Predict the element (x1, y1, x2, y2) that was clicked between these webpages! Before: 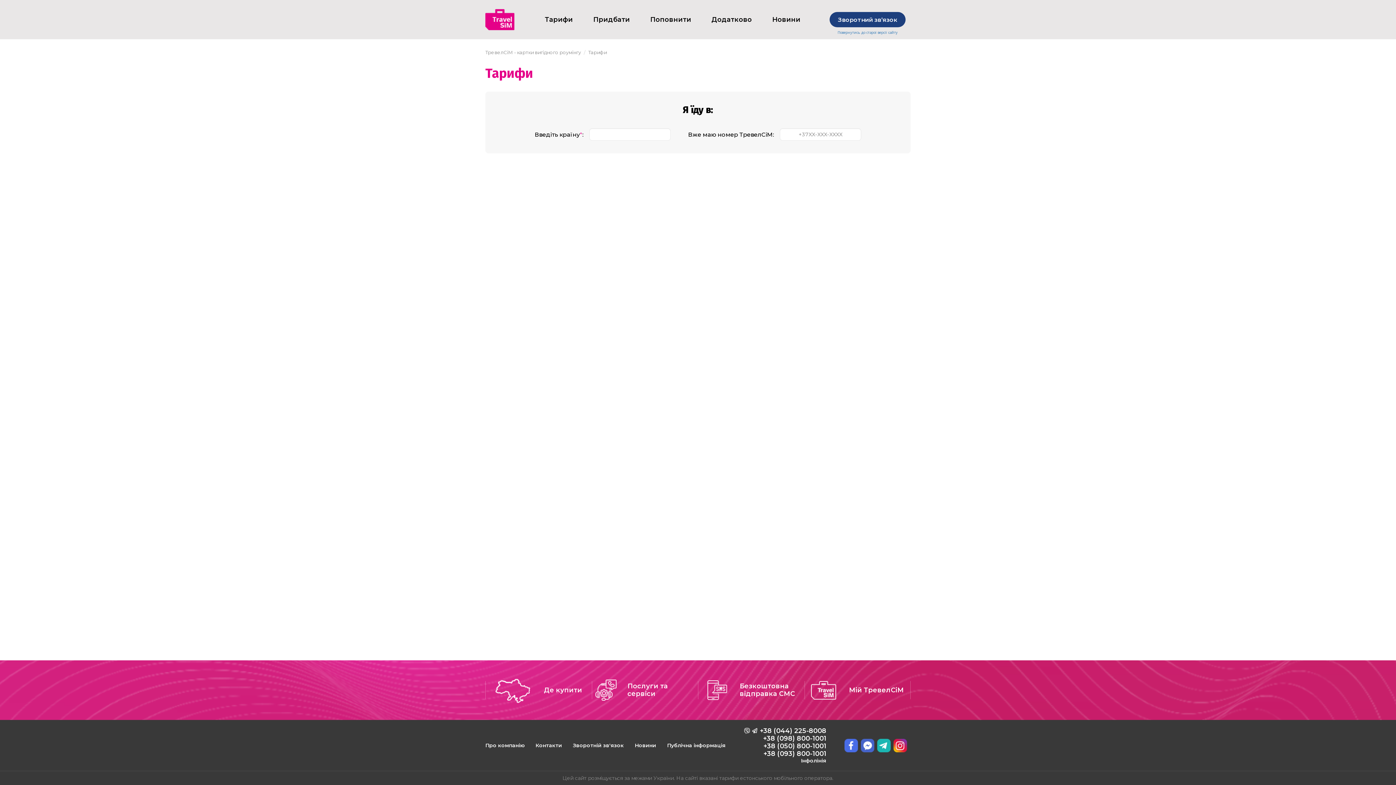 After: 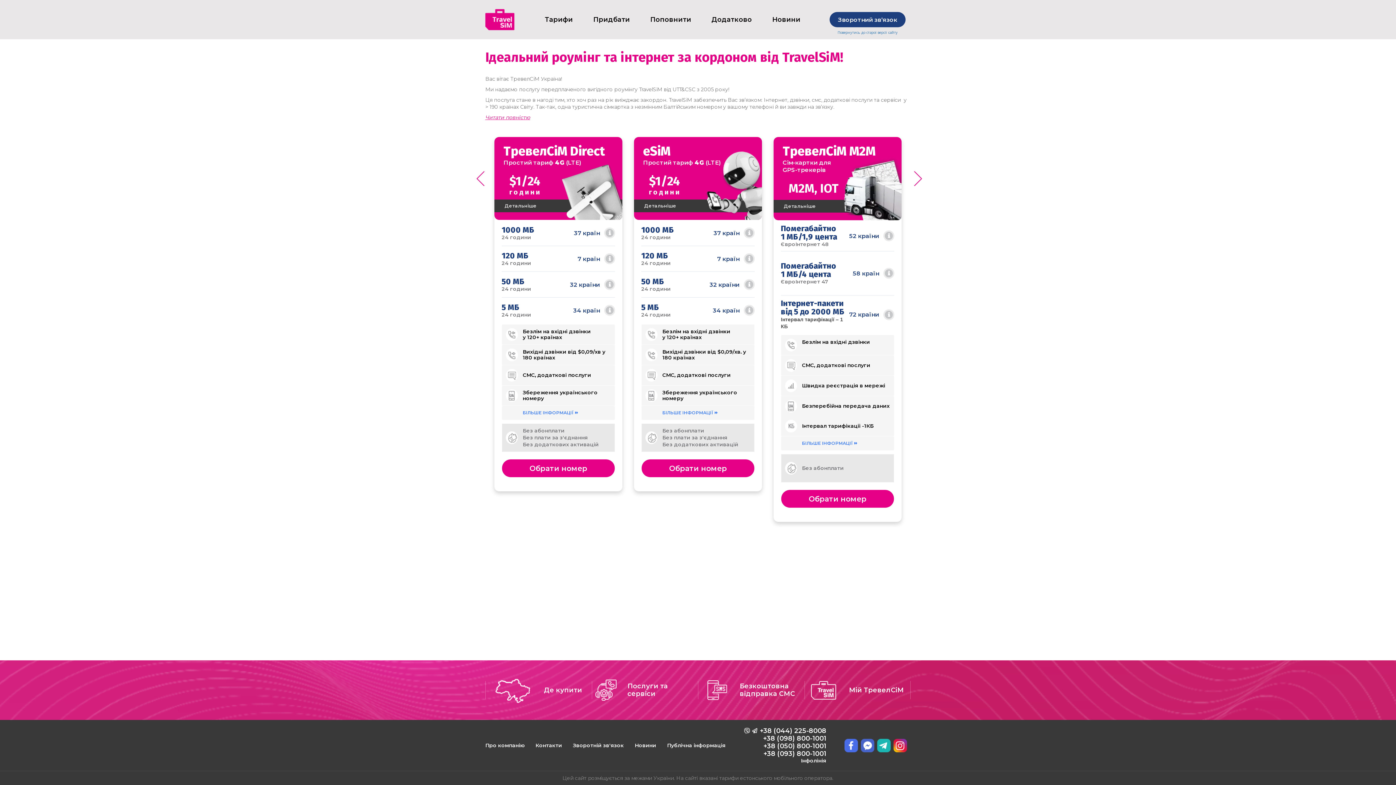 Action: bbox: (485, 49, 581, 55) label: ТревелСіМ - картки вигідного роумінгу